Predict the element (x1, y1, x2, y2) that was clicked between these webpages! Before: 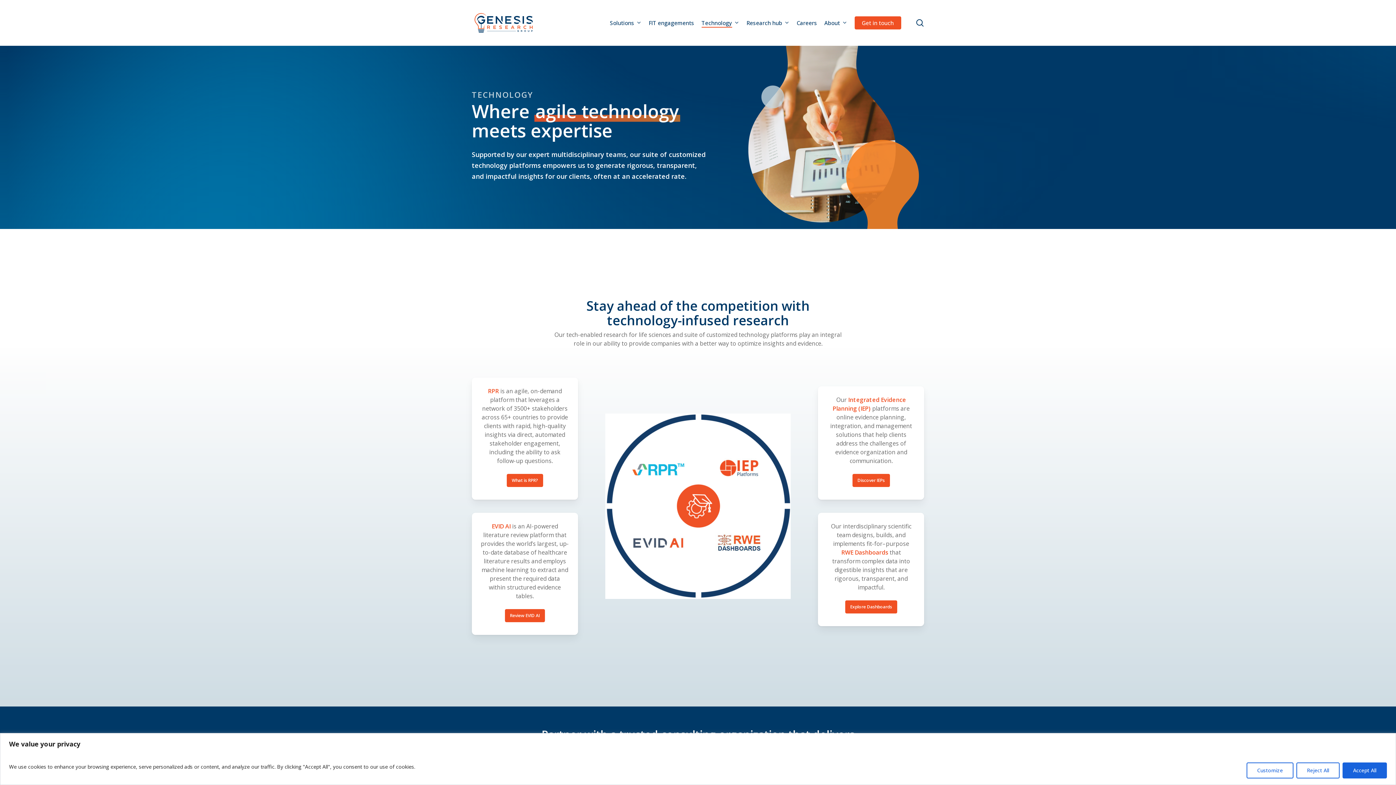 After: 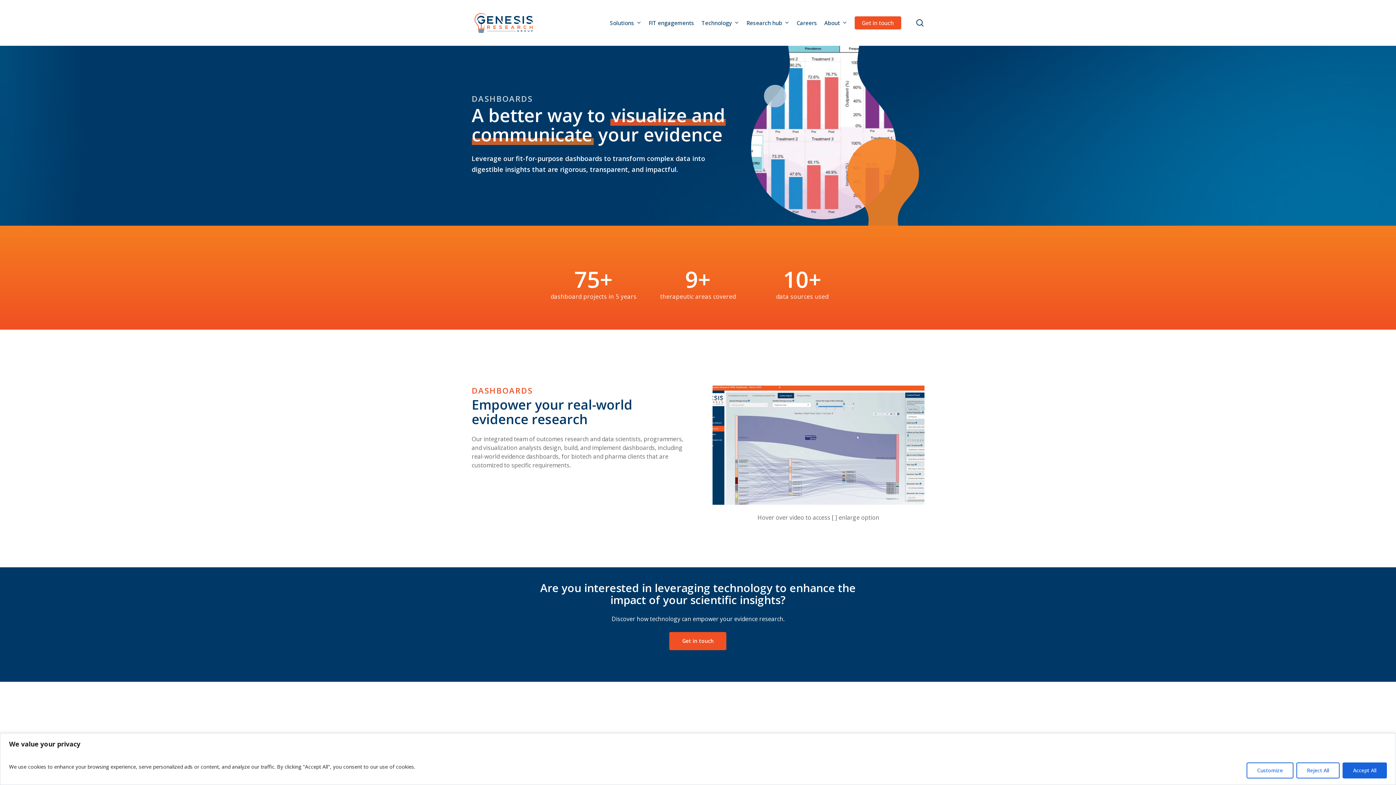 Action: label: Explore Dashboards bbox: (845, 600, 897, 613)